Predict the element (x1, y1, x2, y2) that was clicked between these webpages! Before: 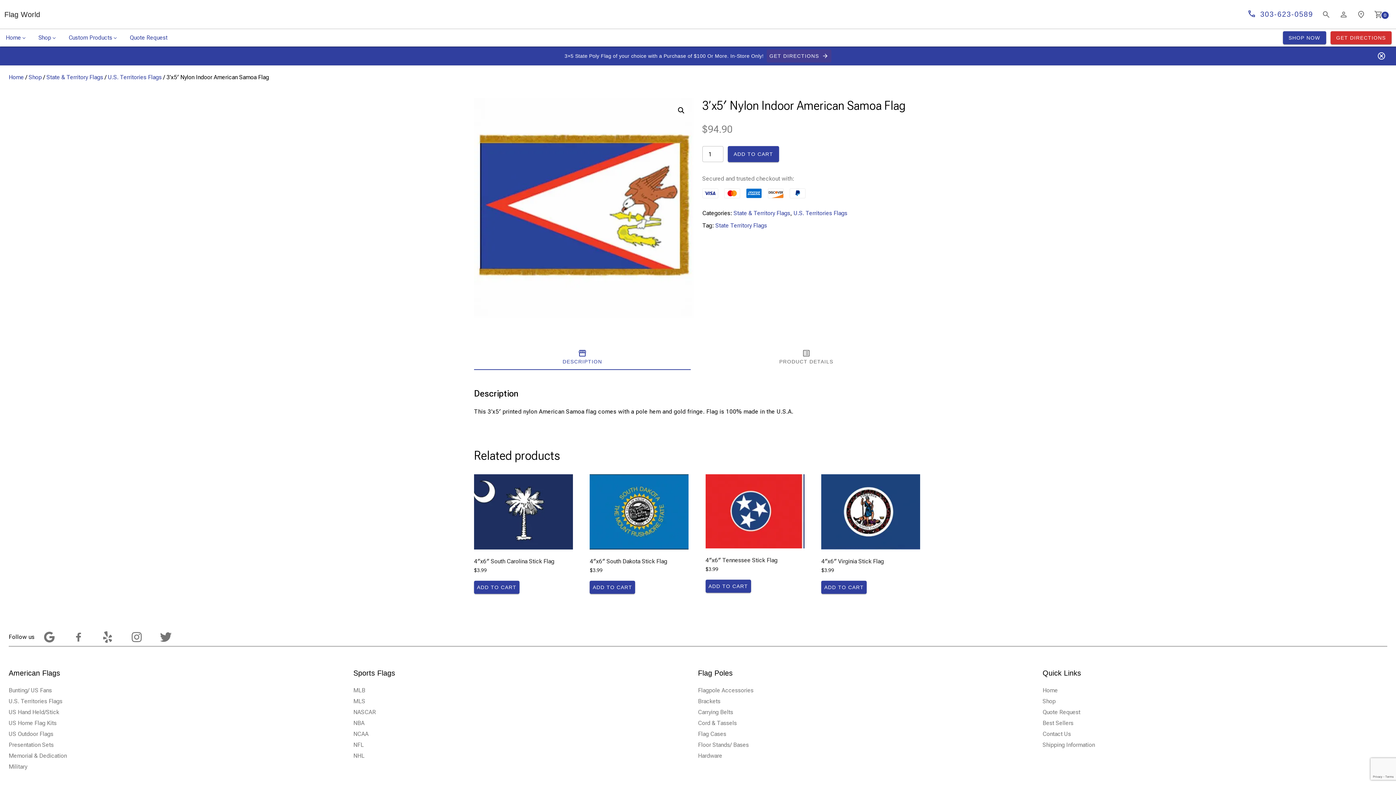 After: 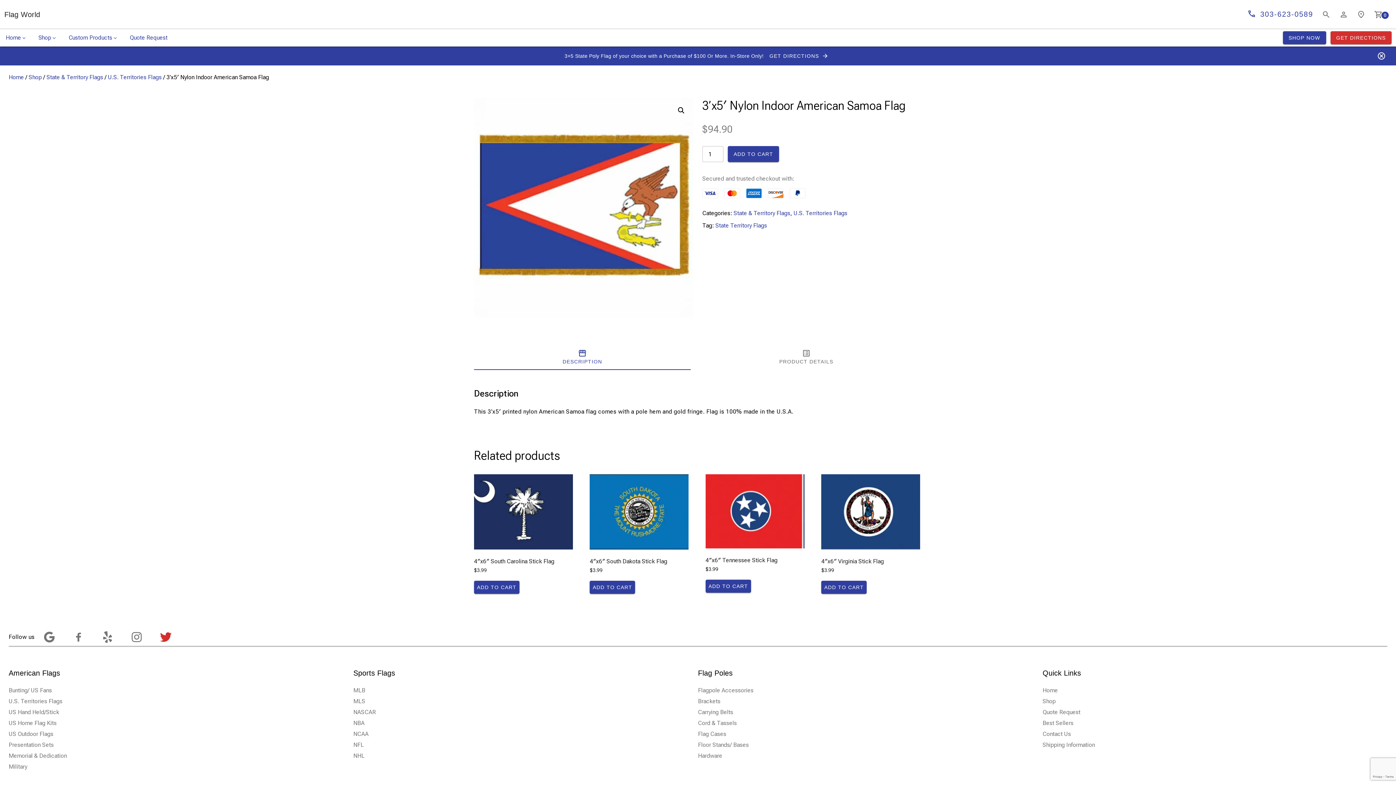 Action: bbox: (159, 631, 171, 643)